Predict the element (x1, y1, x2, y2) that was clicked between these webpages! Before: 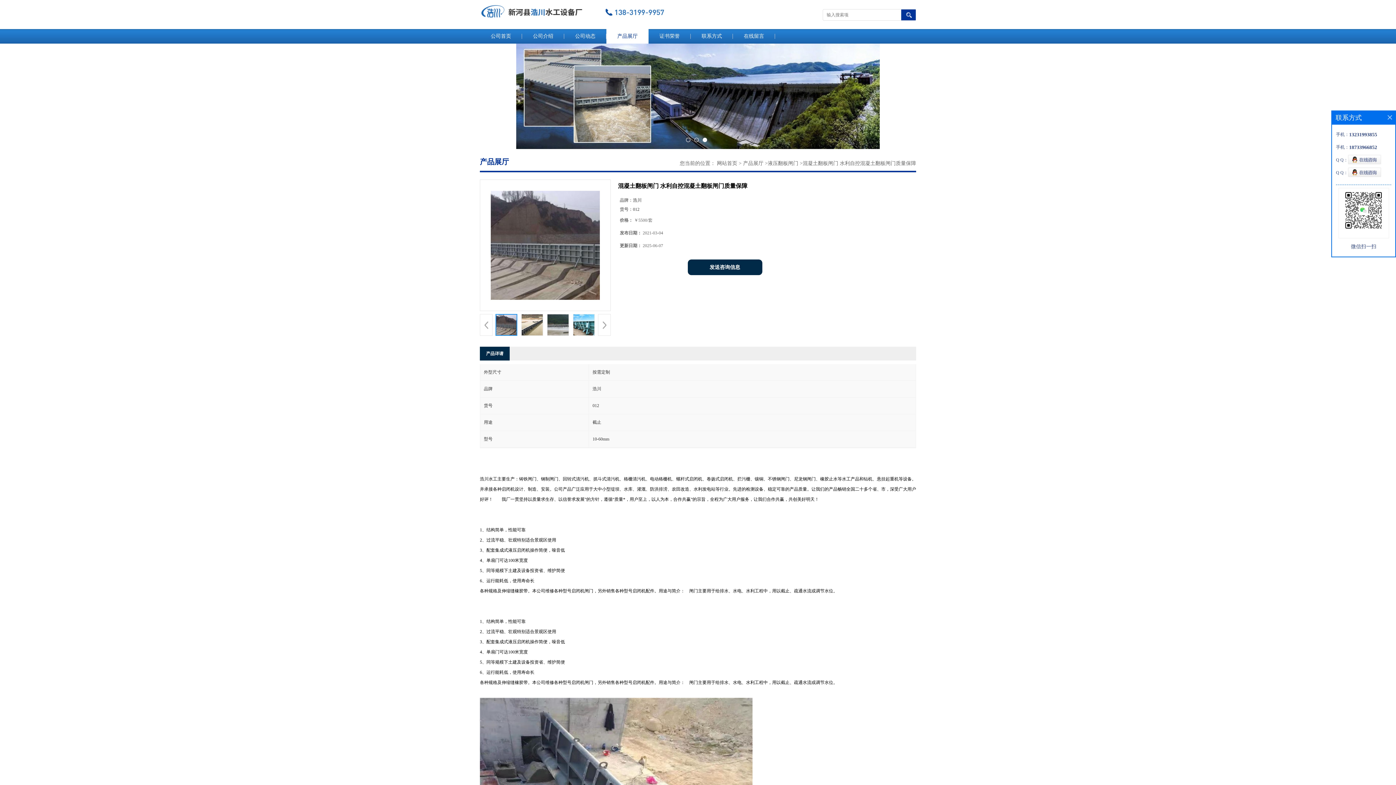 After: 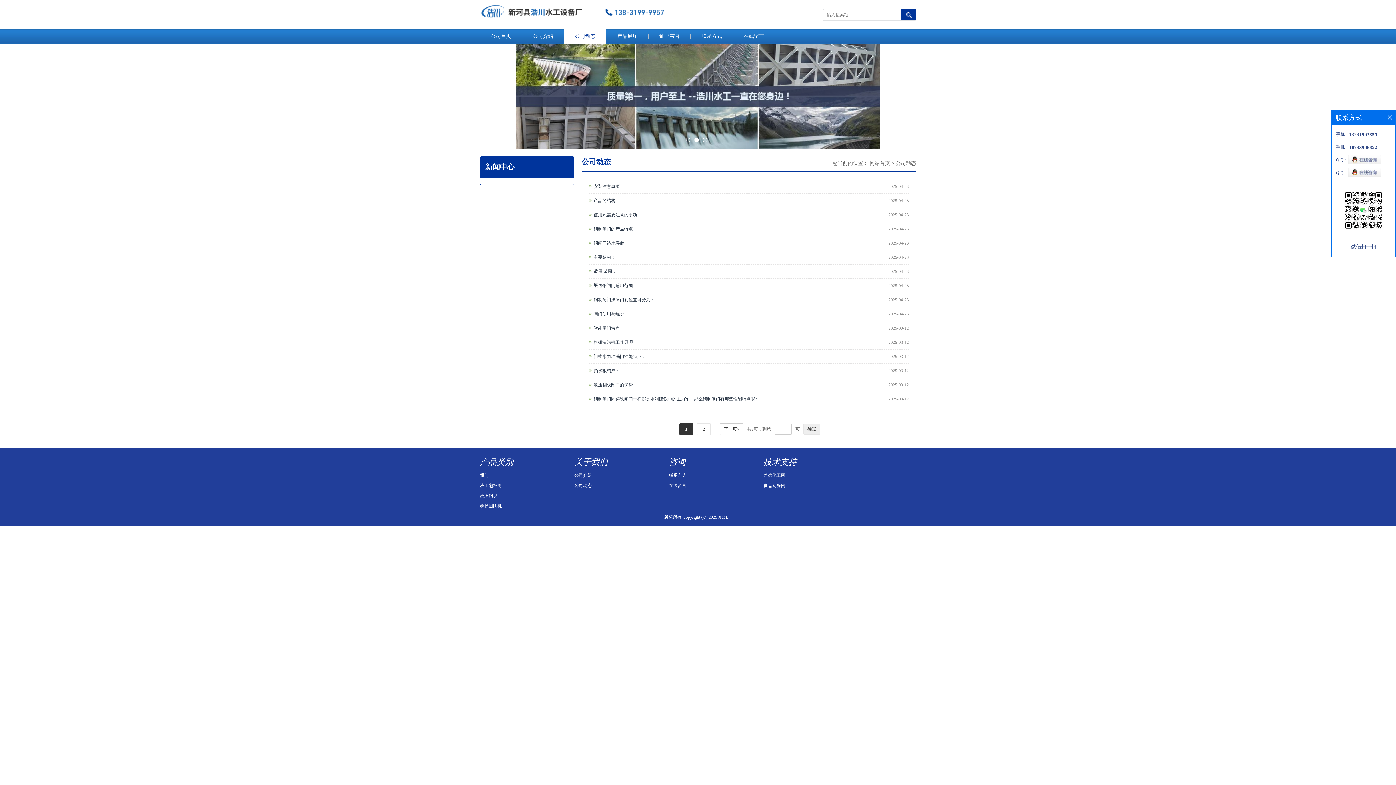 Action: bbox: (564, 29, 606, 43) label: 公司动态